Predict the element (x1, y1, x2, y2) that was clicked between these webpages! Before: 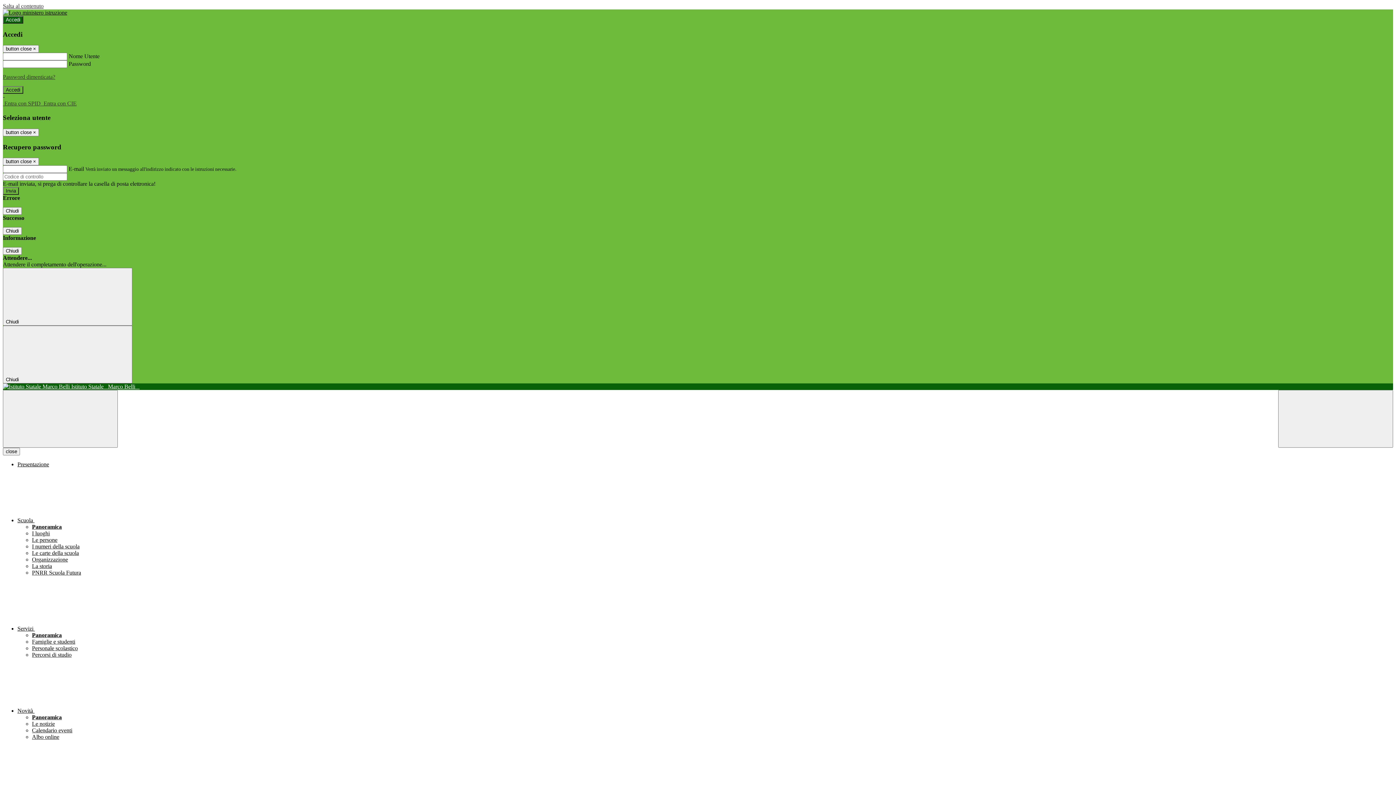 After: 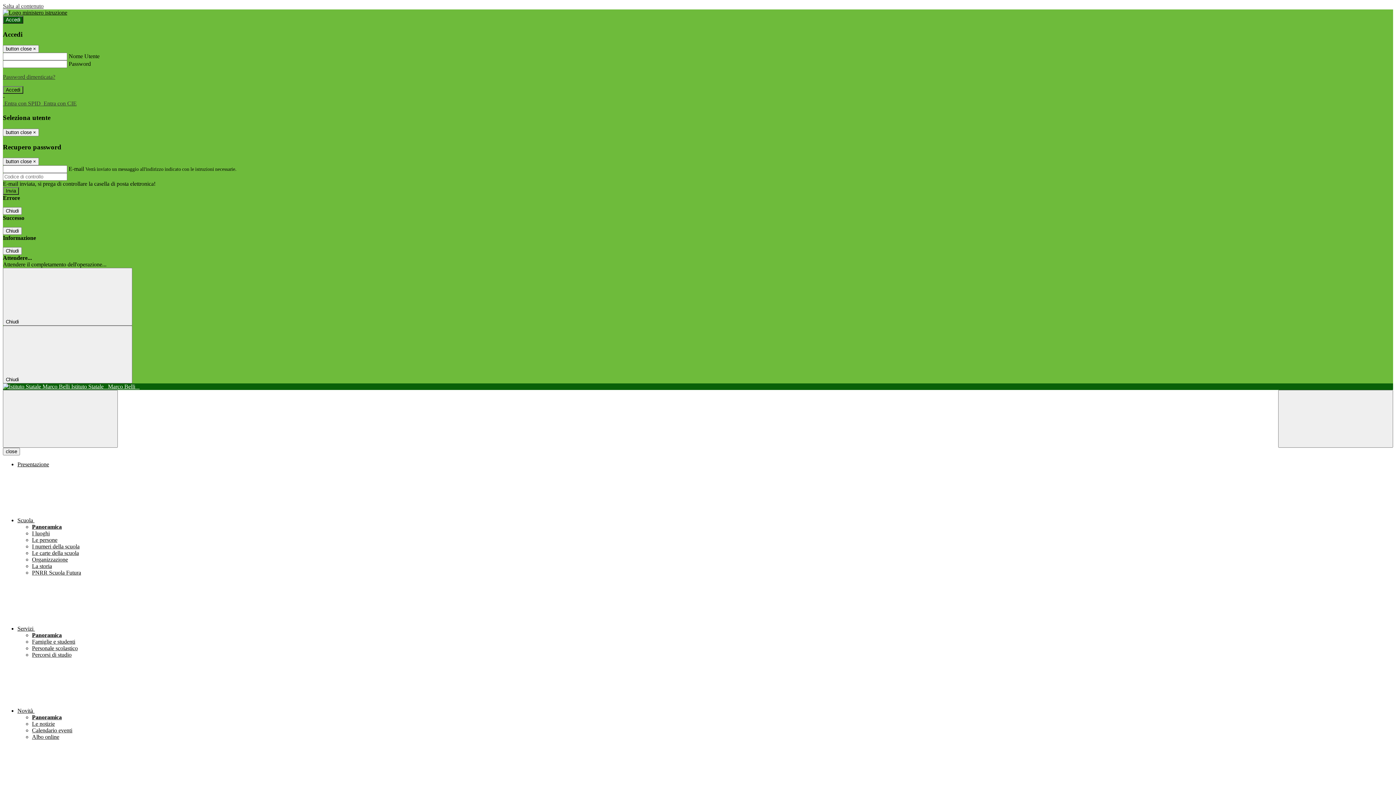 Action: bbox: (32, 543, 79, 549) label: I numeri della scuola